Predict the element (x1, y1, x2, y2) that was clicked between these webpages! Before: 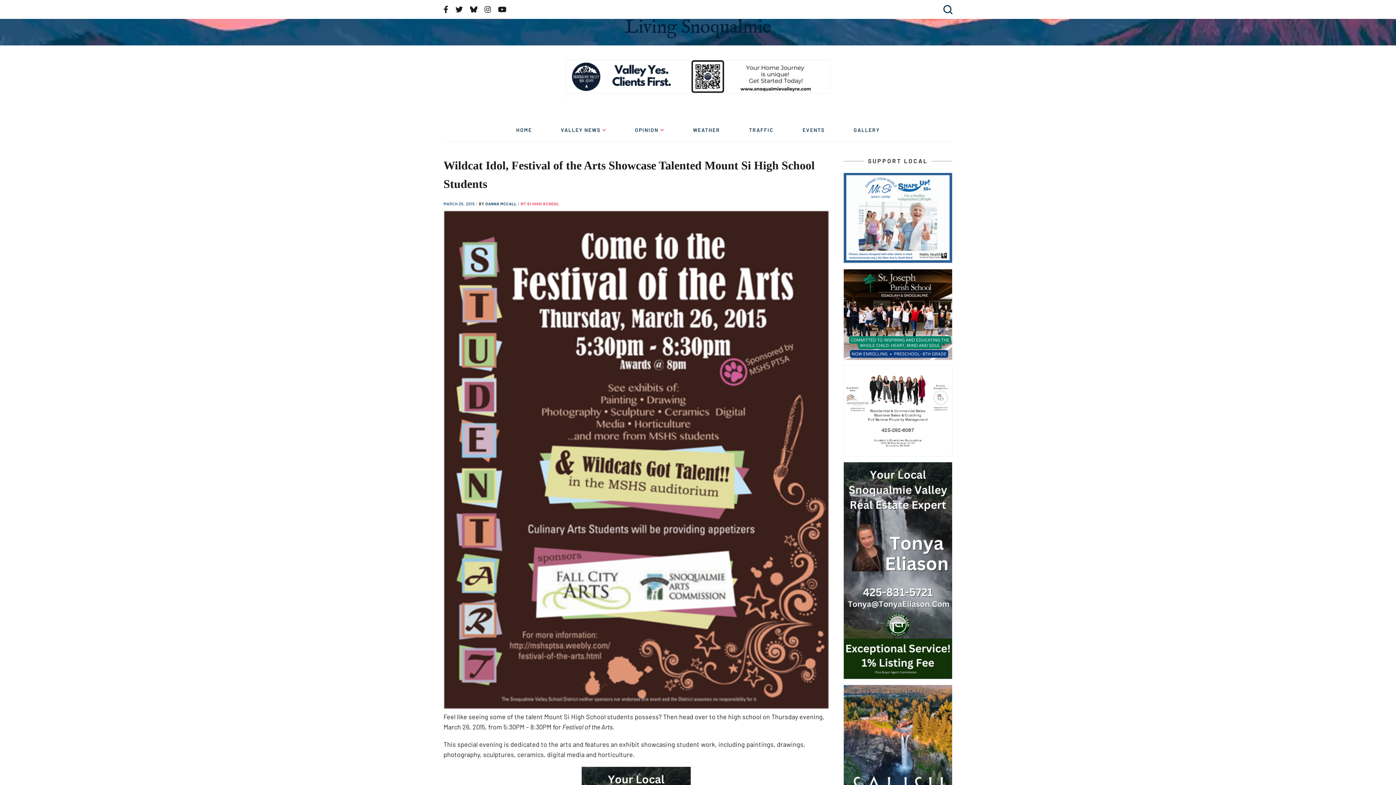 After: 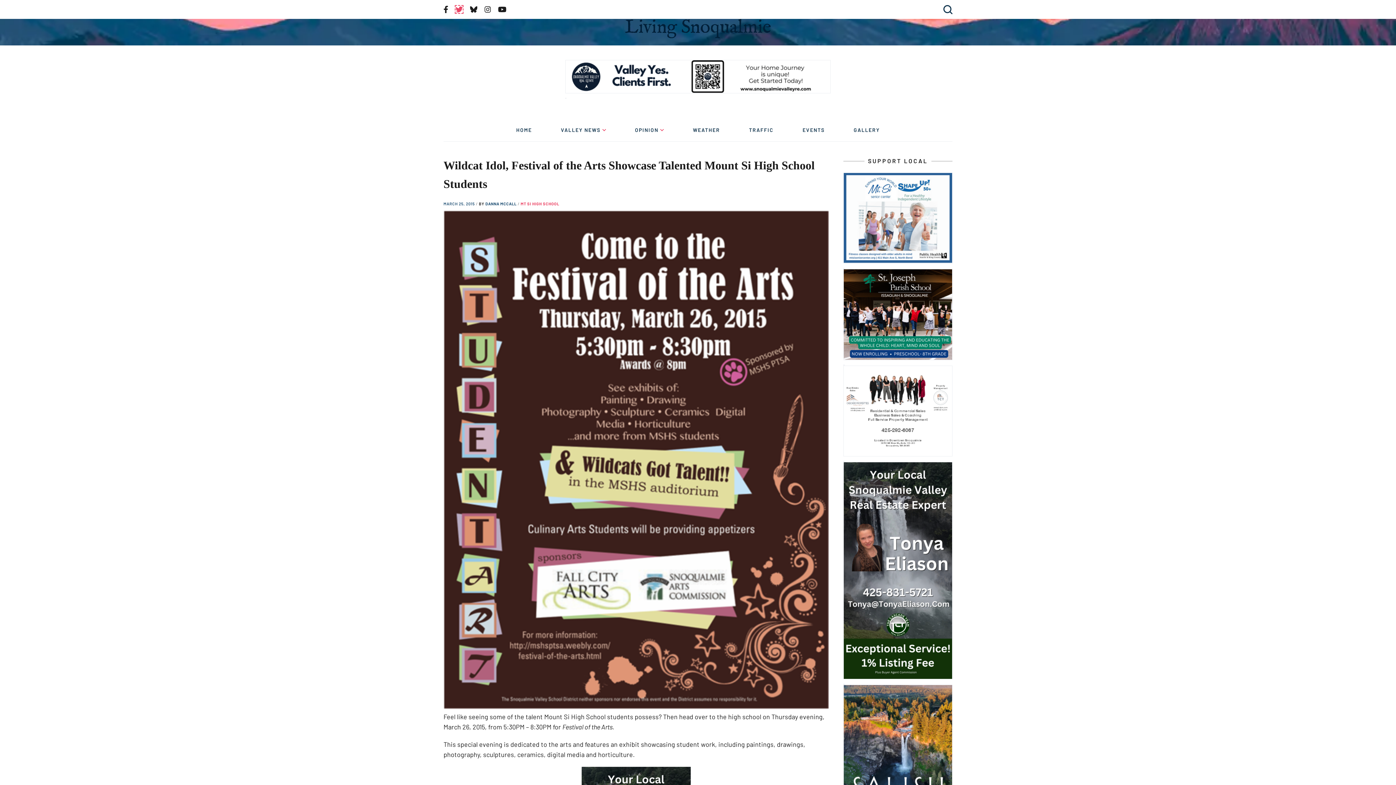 Action: label: Twitter bbox: (455, 5, 462, 13)